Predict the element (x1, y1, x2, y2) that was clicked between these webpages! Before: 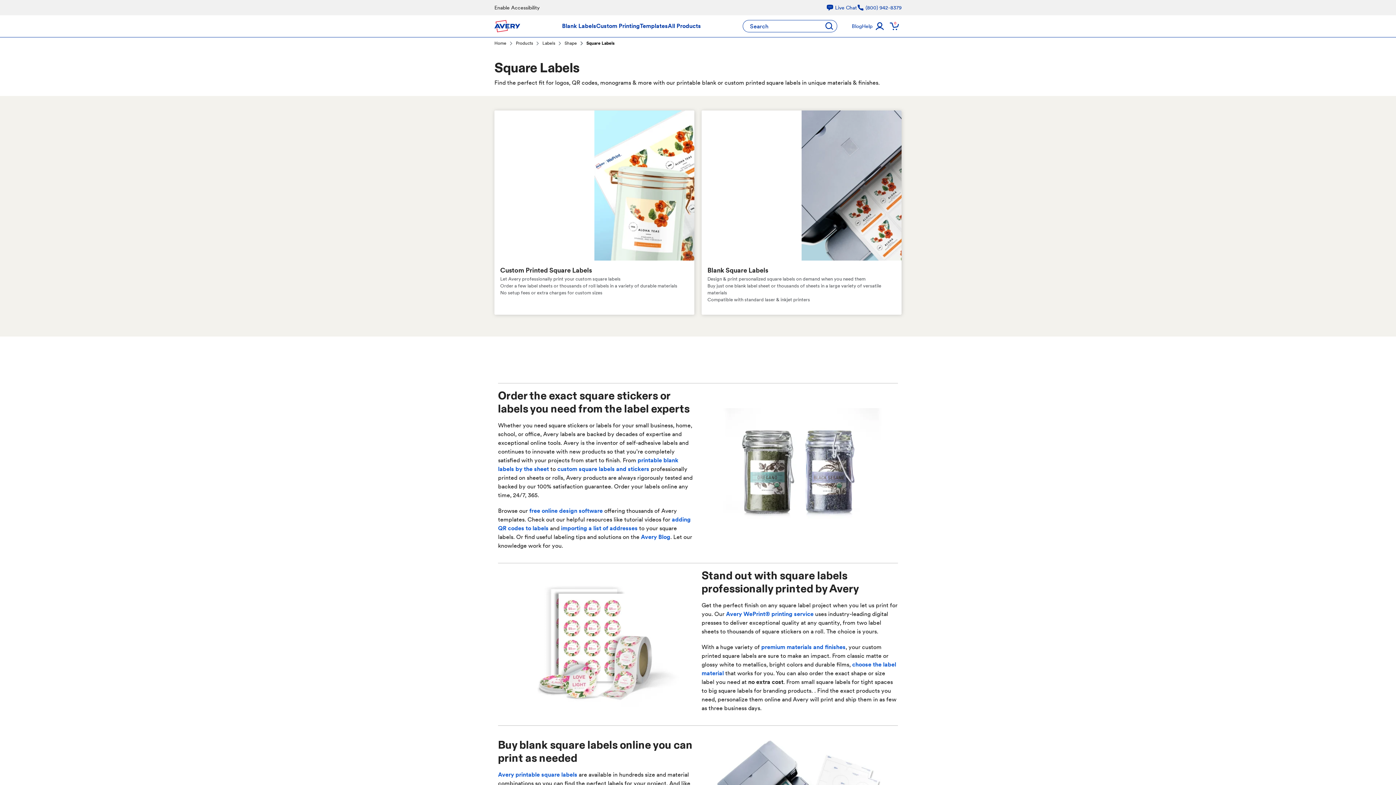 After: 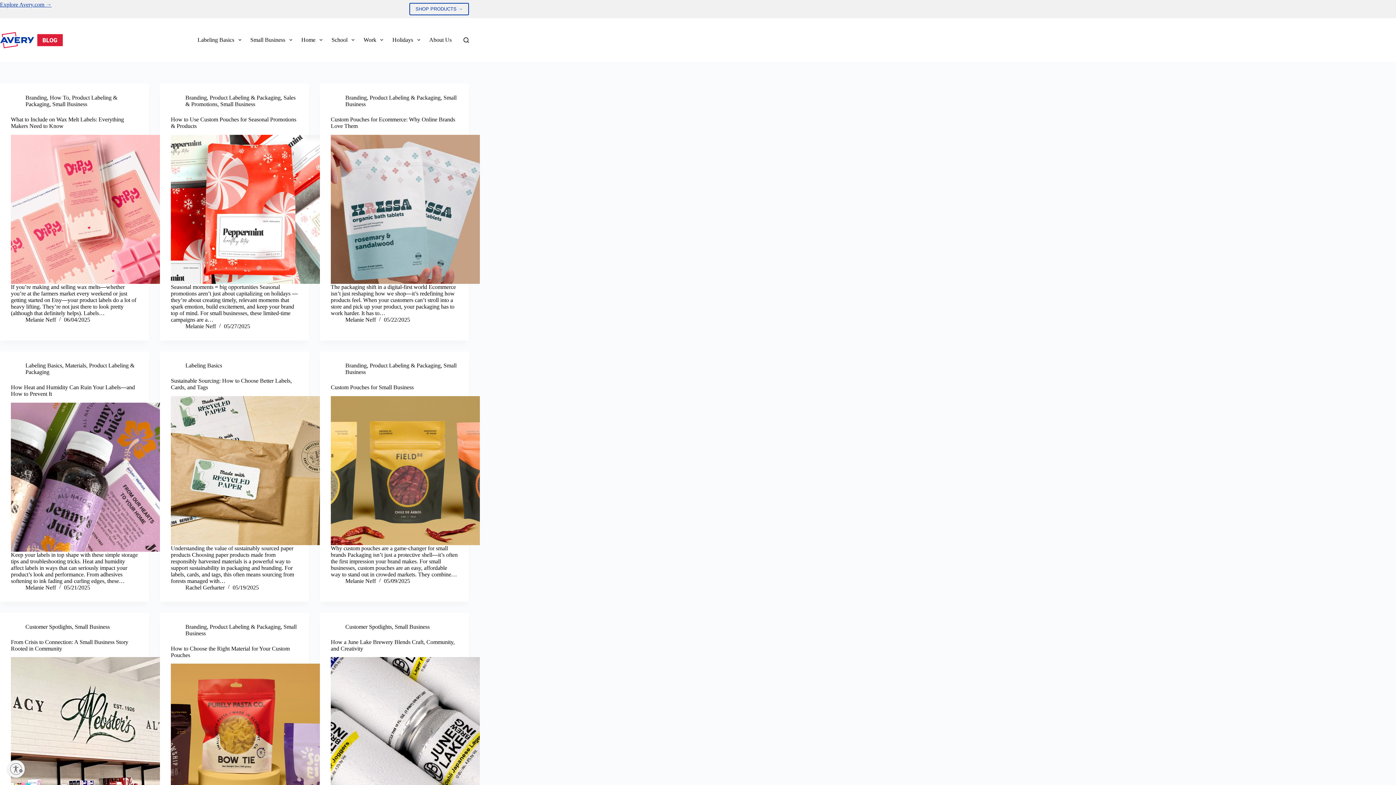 Action: bbox: (852, 15, 862, 37) label: Blog